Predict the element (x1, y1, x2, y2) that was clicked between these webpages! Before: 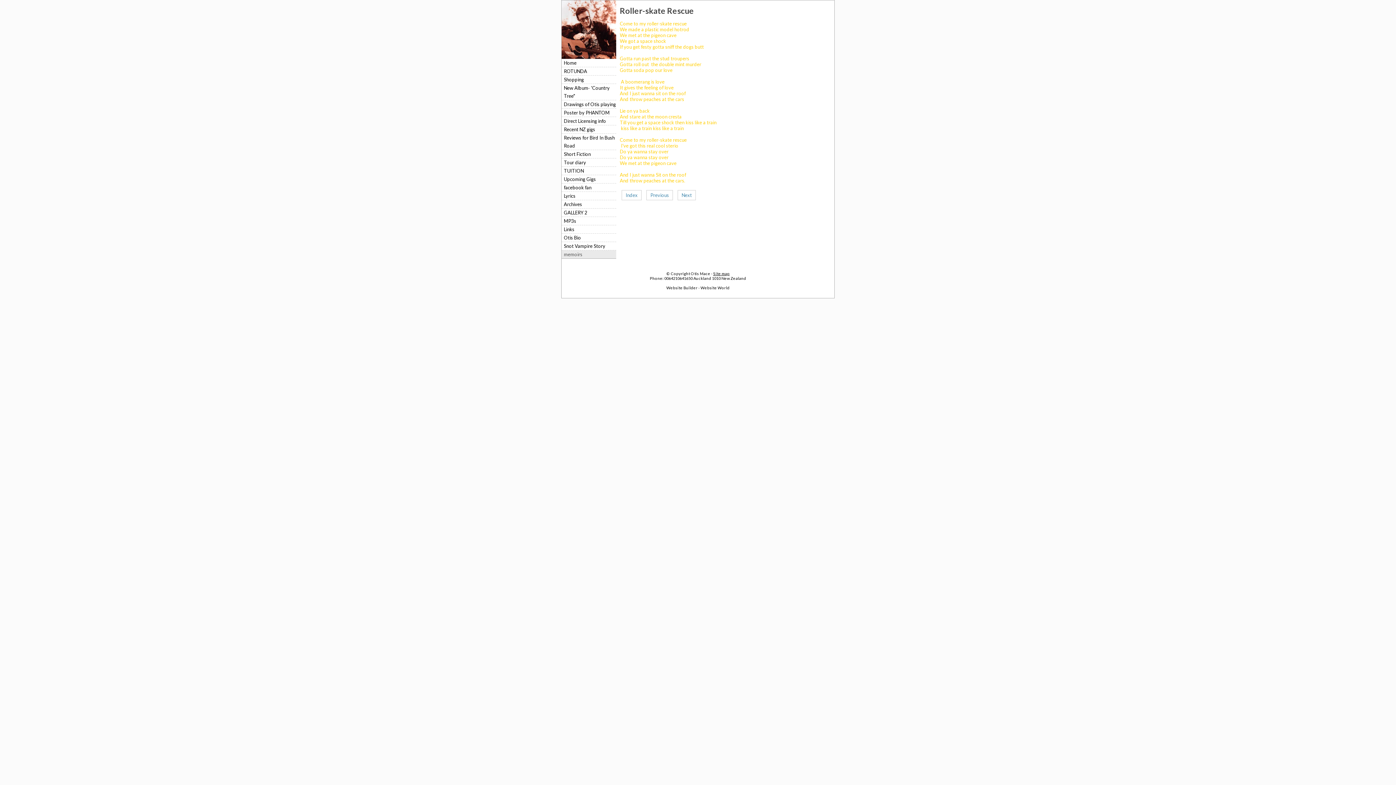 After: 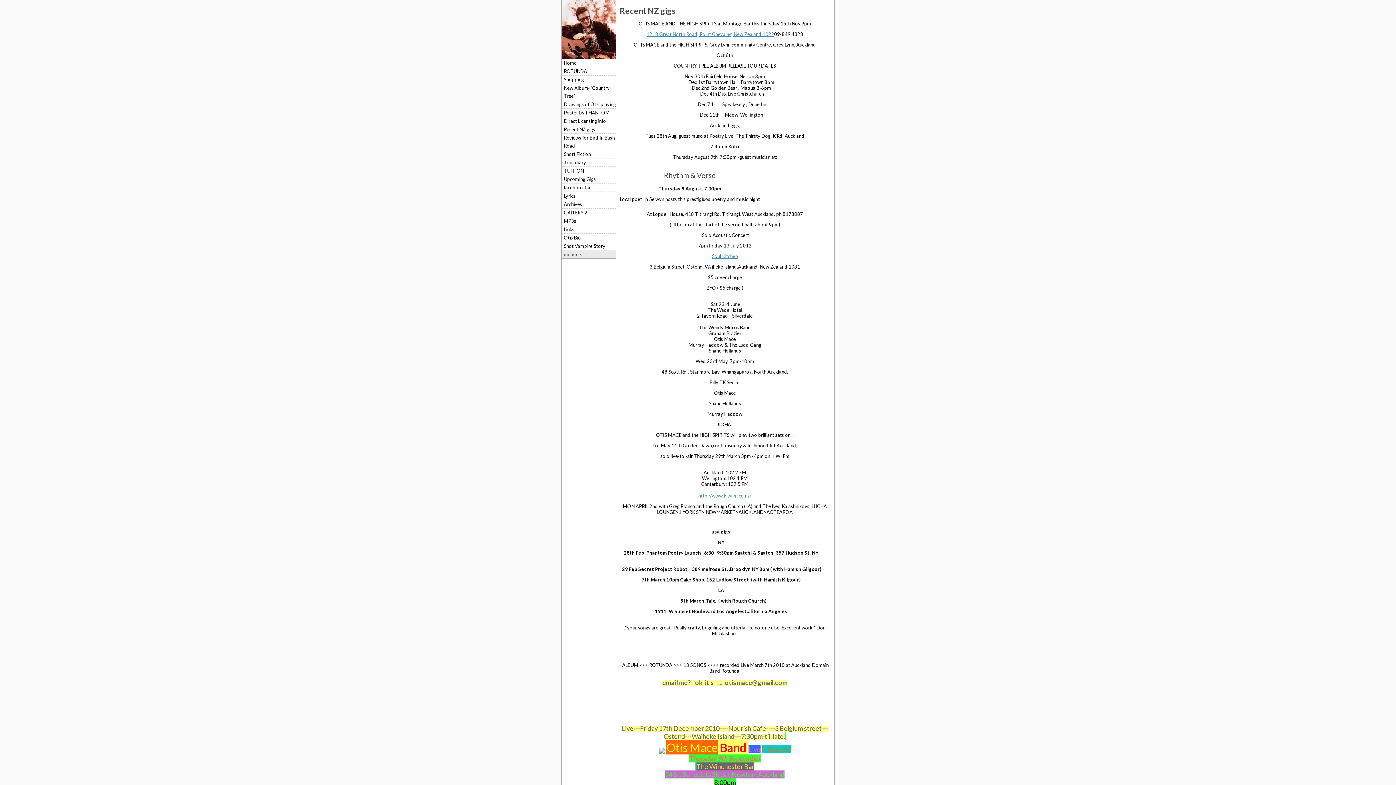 Action: label: Recent NZ gigs bbox: (561, 125, 616, 133)